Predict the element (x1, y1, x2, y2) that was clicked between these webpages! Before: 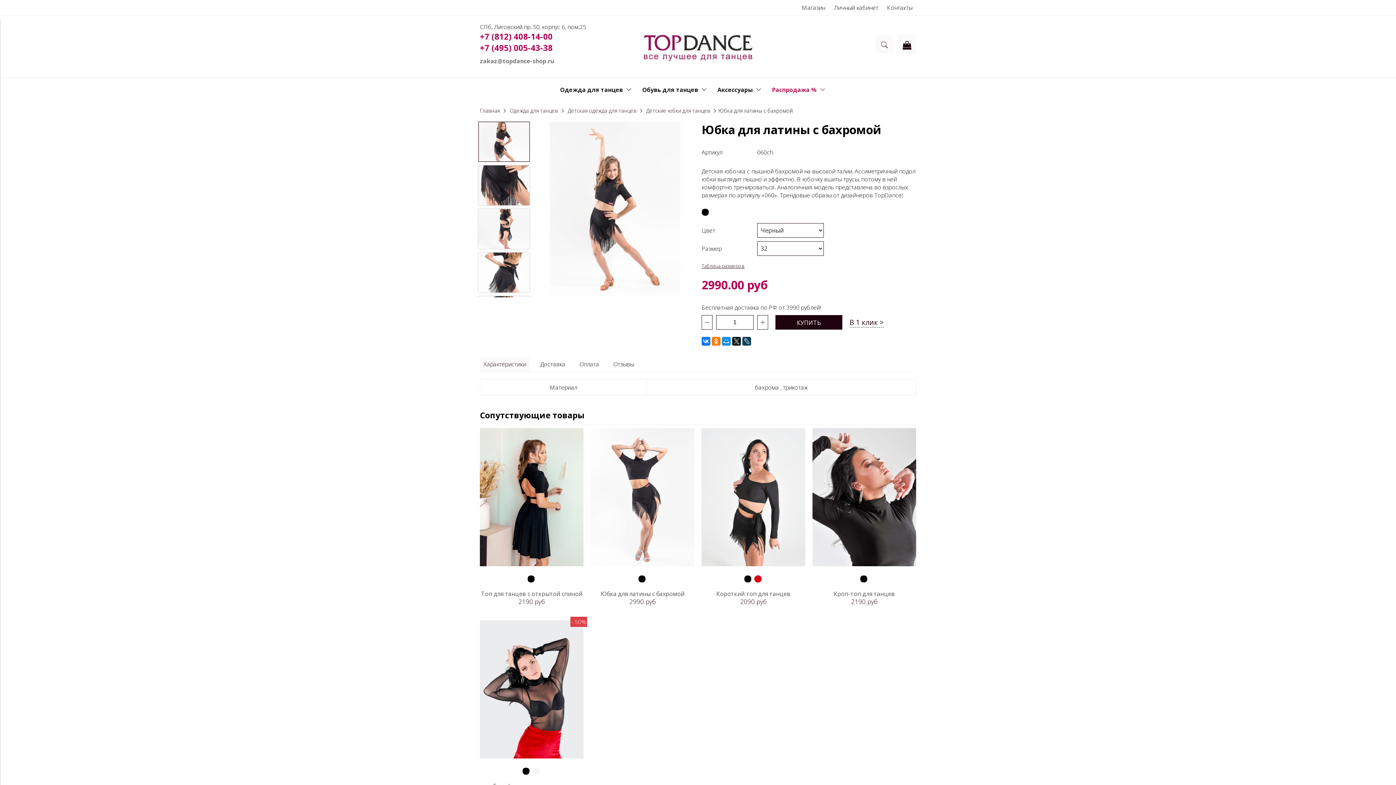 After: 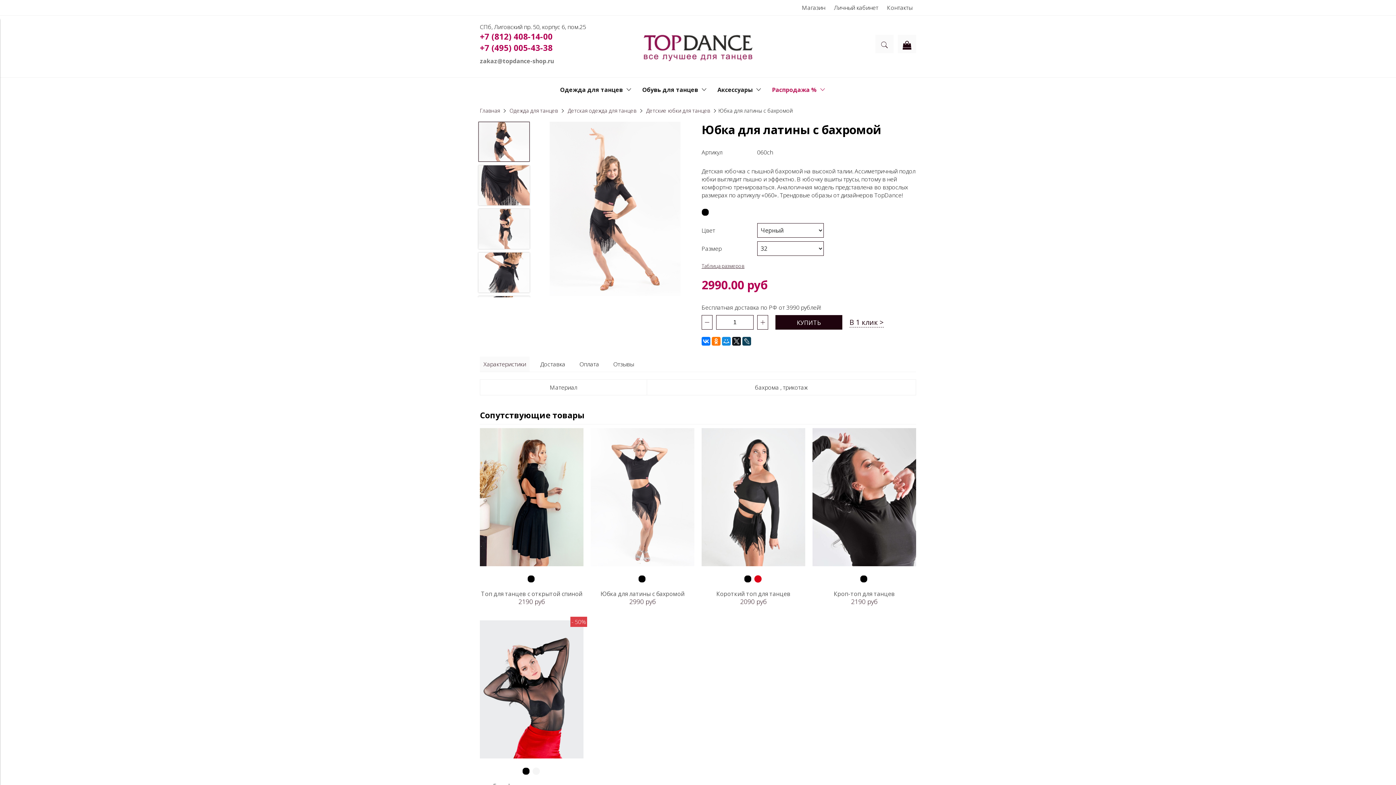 Action: label: Характеристики bbox: (480, 356, 529, 371)